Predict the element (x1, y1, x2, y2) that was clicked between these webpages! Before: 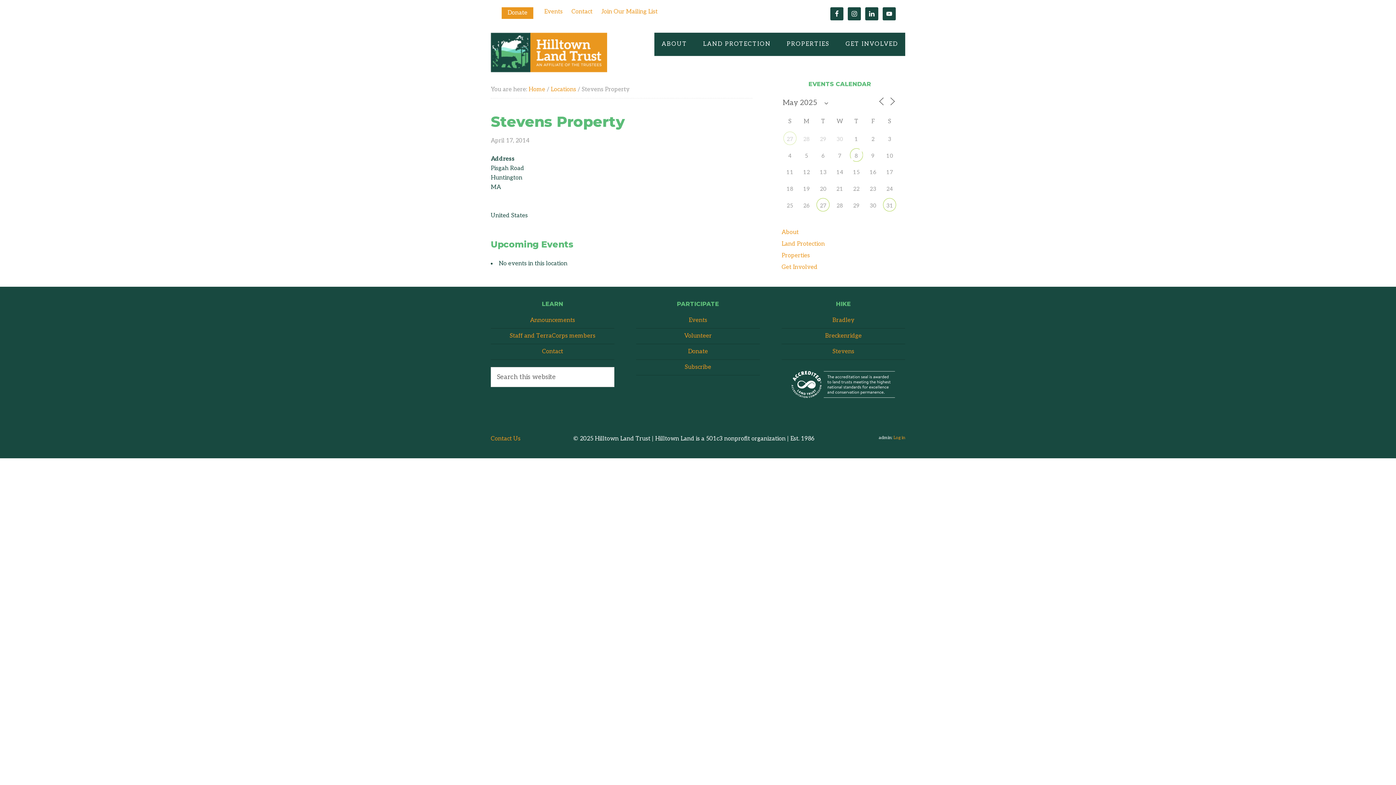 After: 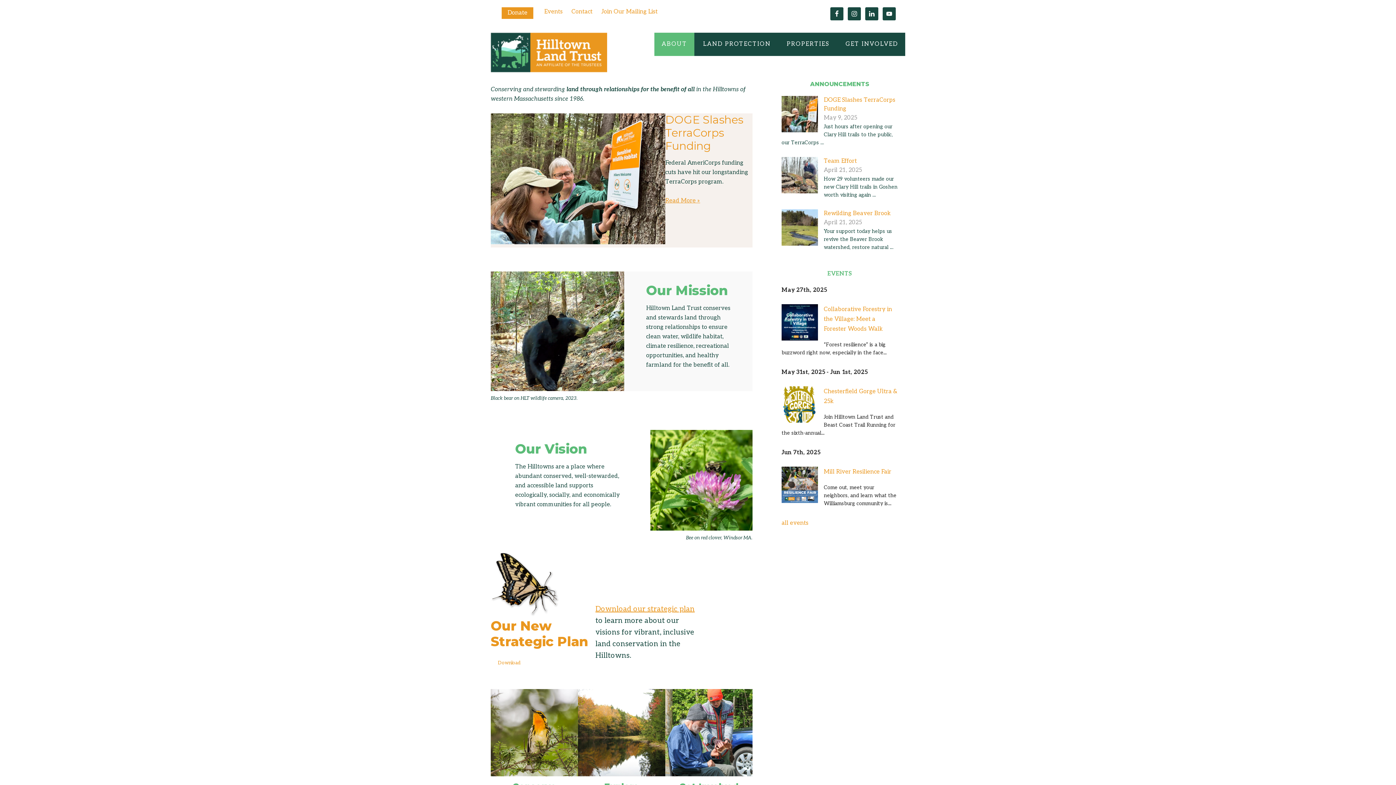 Action: label: Hilltown Land Trust bbox: (490, 32, 607, 72)